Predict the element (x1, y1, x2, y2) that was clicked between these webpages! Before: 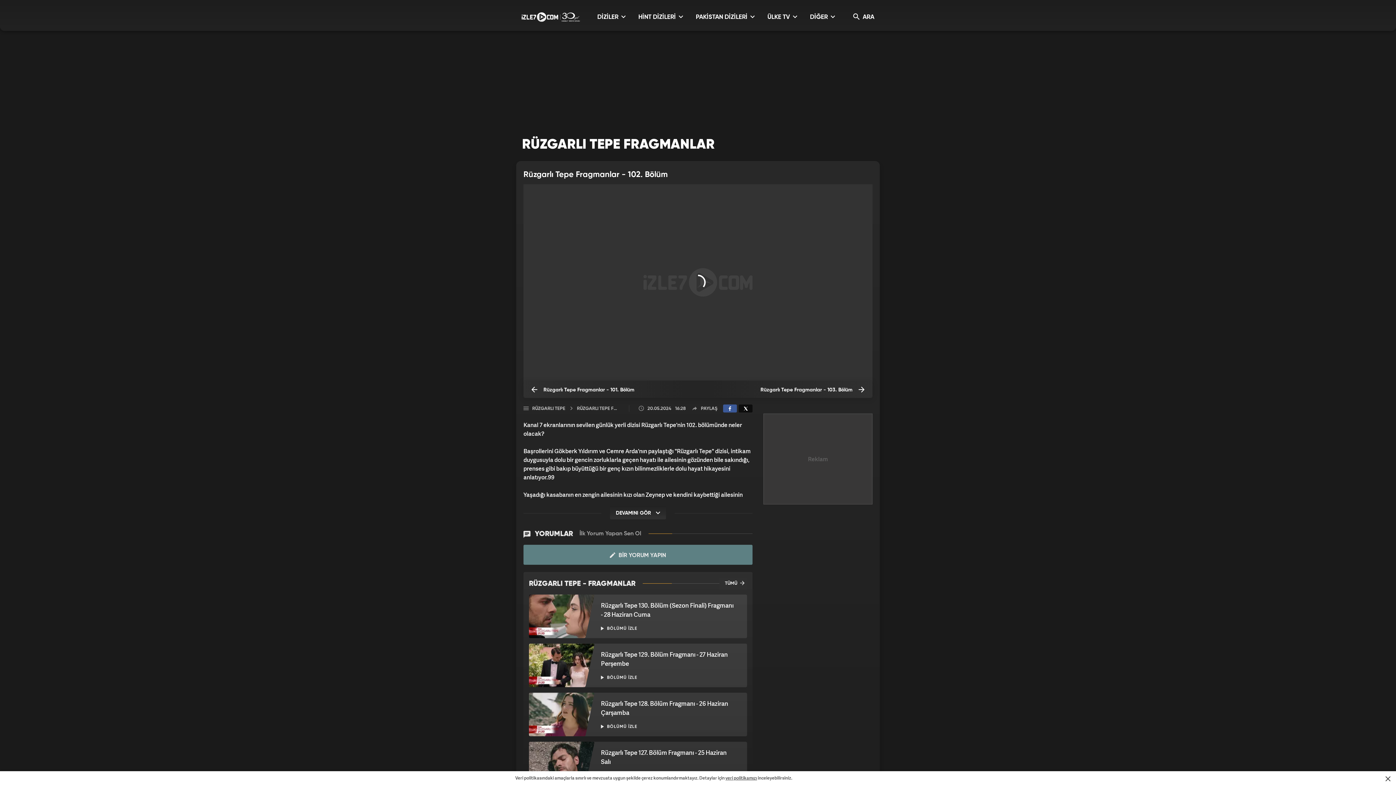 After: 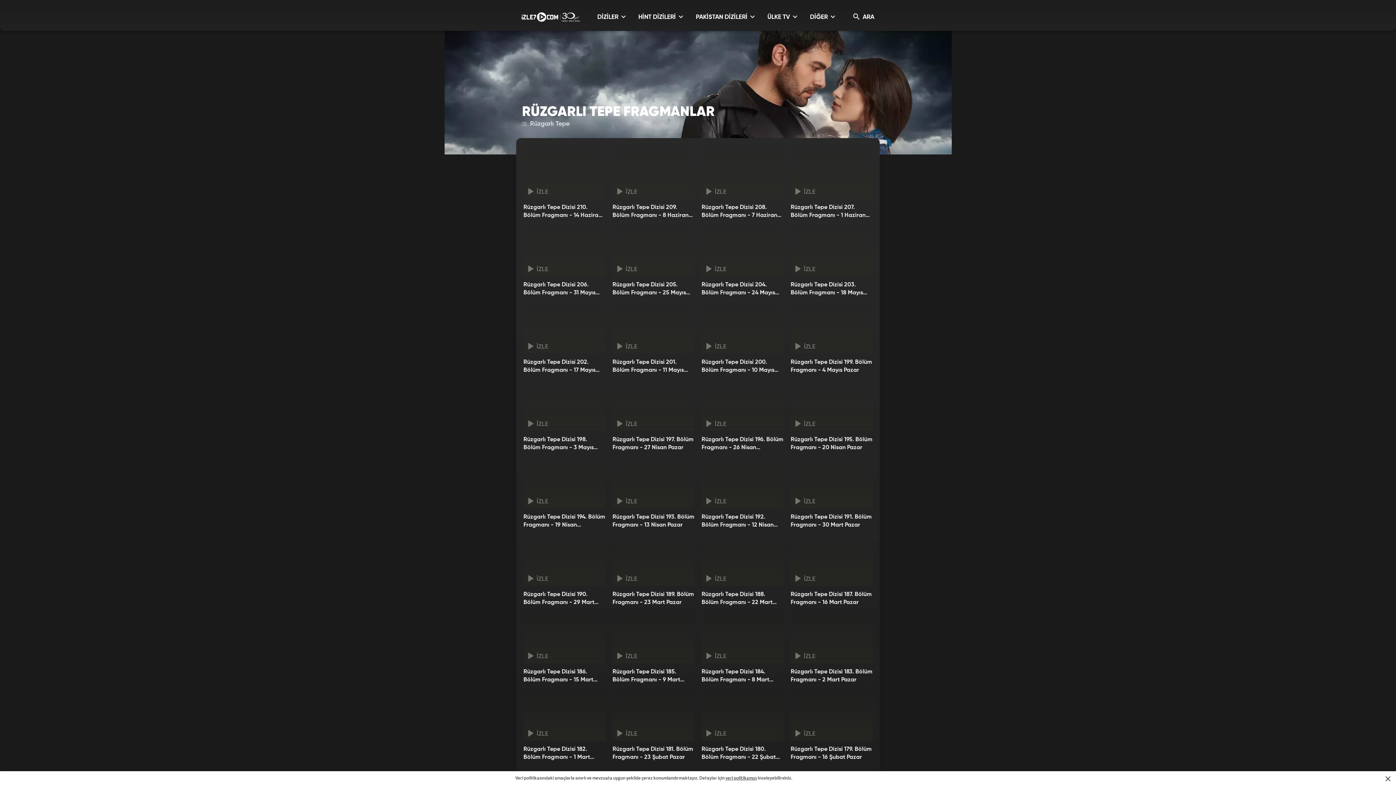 Action: label: RÜZGARLI TEPE FRAGMANLAR bbox: (577, 406, 617, 412)